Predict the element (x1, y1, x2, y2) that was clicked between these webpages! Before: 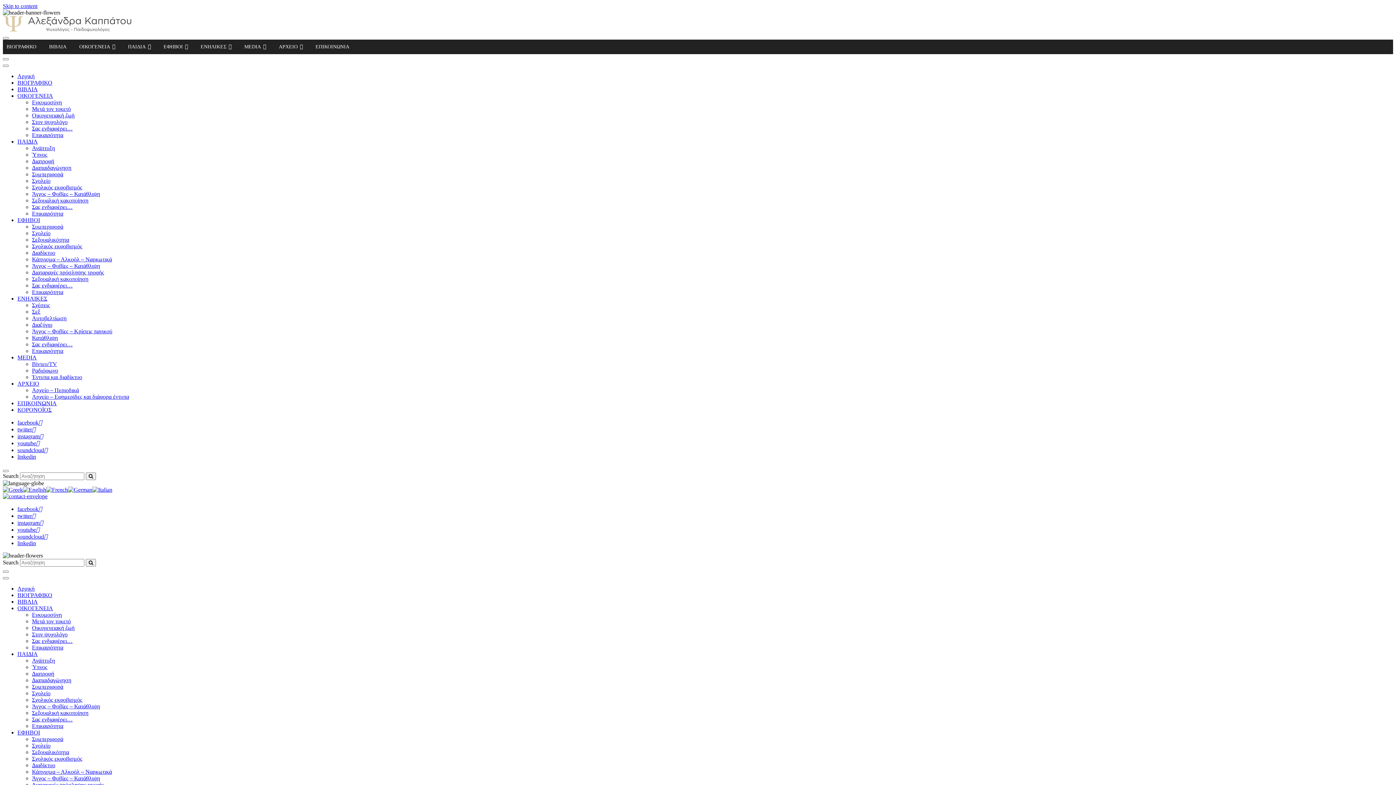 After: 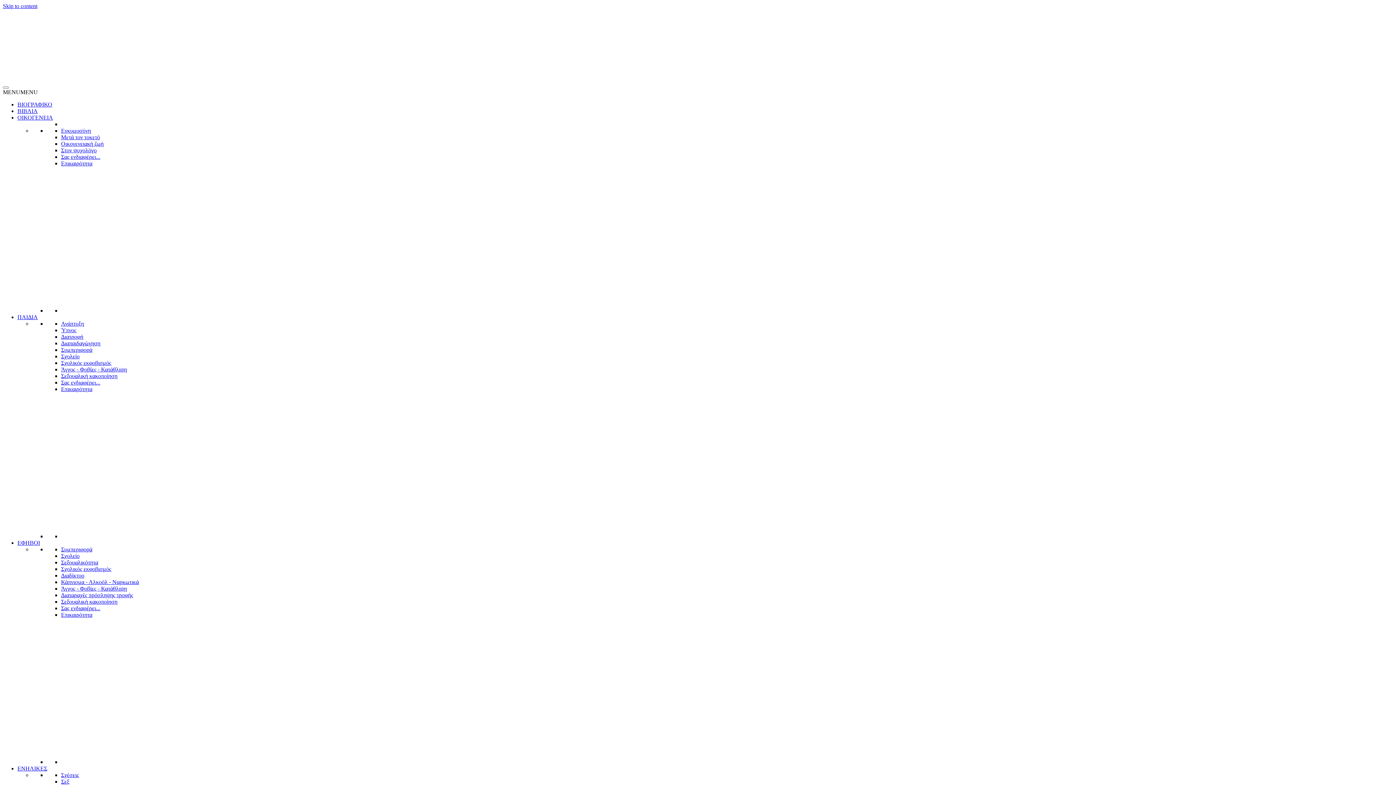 Action: bbox: (17, 605, 53, 611) label: ΟΙΚΟΓΕΝΕΙΑ